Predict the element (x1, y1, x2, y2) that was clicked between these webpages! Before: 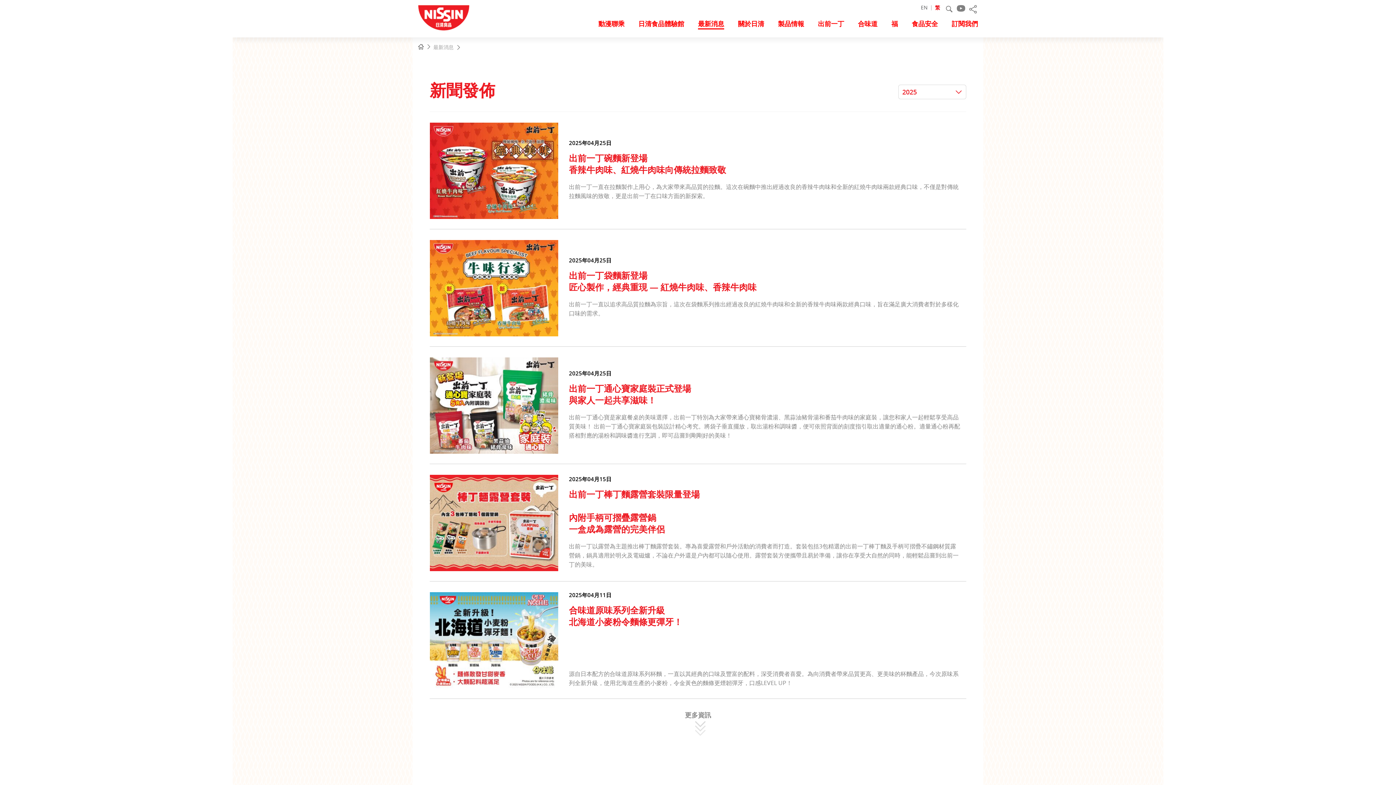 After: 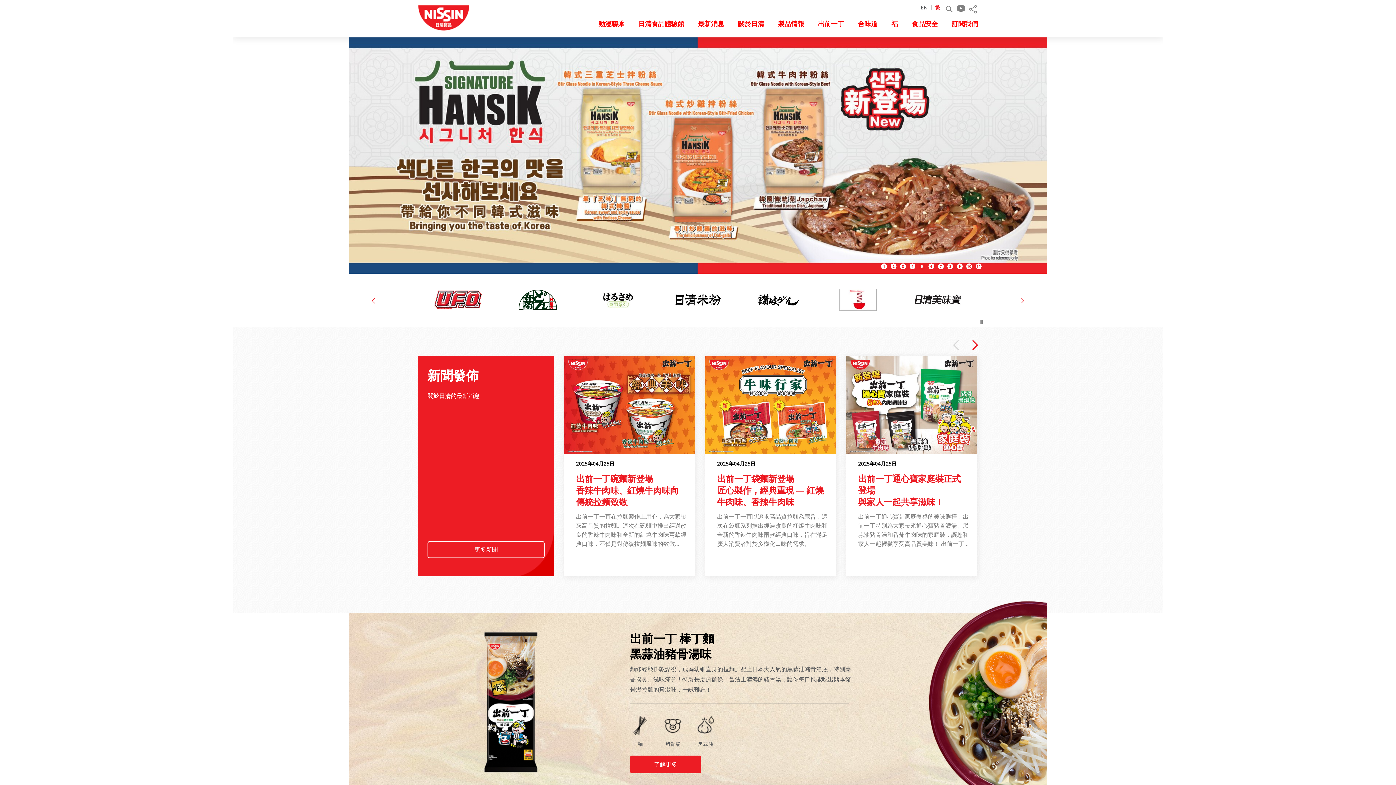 Action: label: 主頁 bbox: (418, 44, 424, 50)